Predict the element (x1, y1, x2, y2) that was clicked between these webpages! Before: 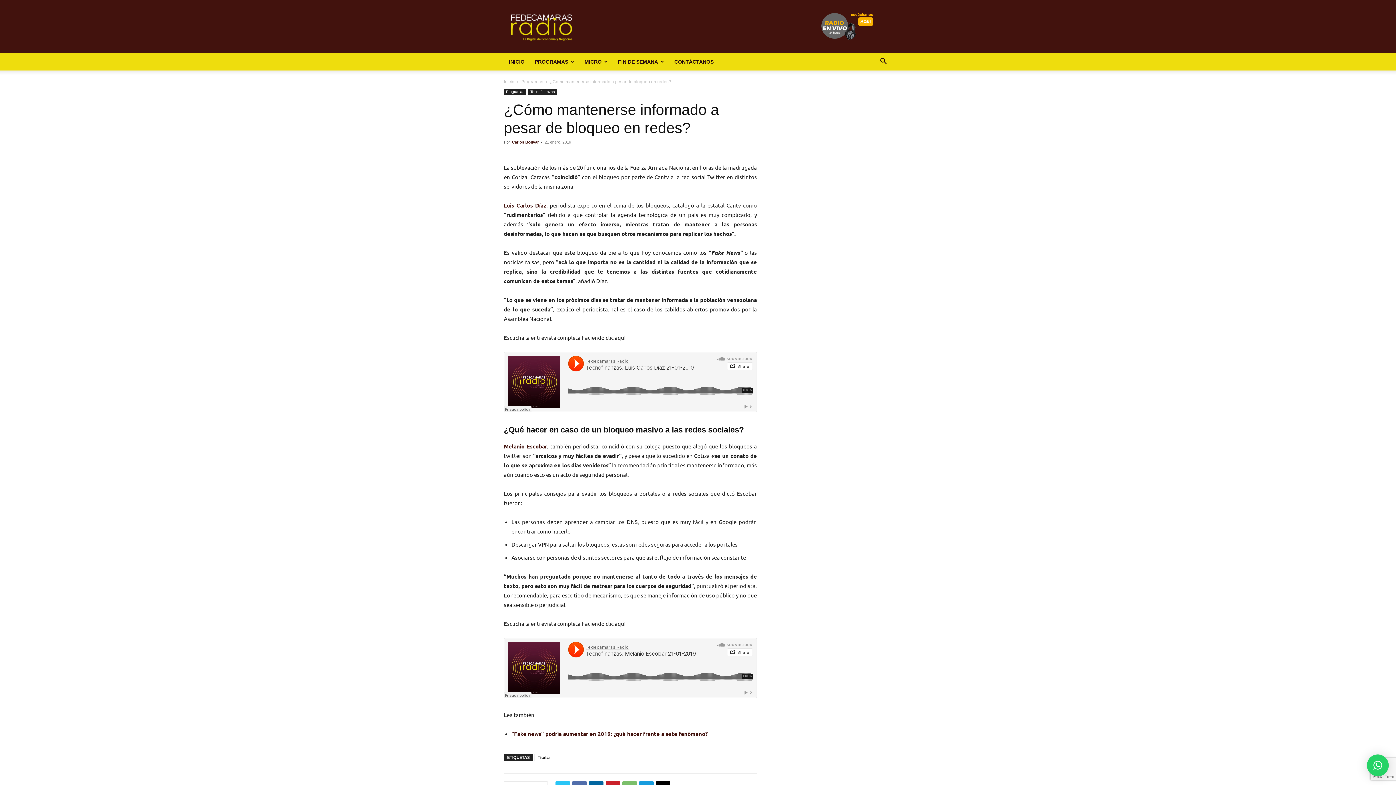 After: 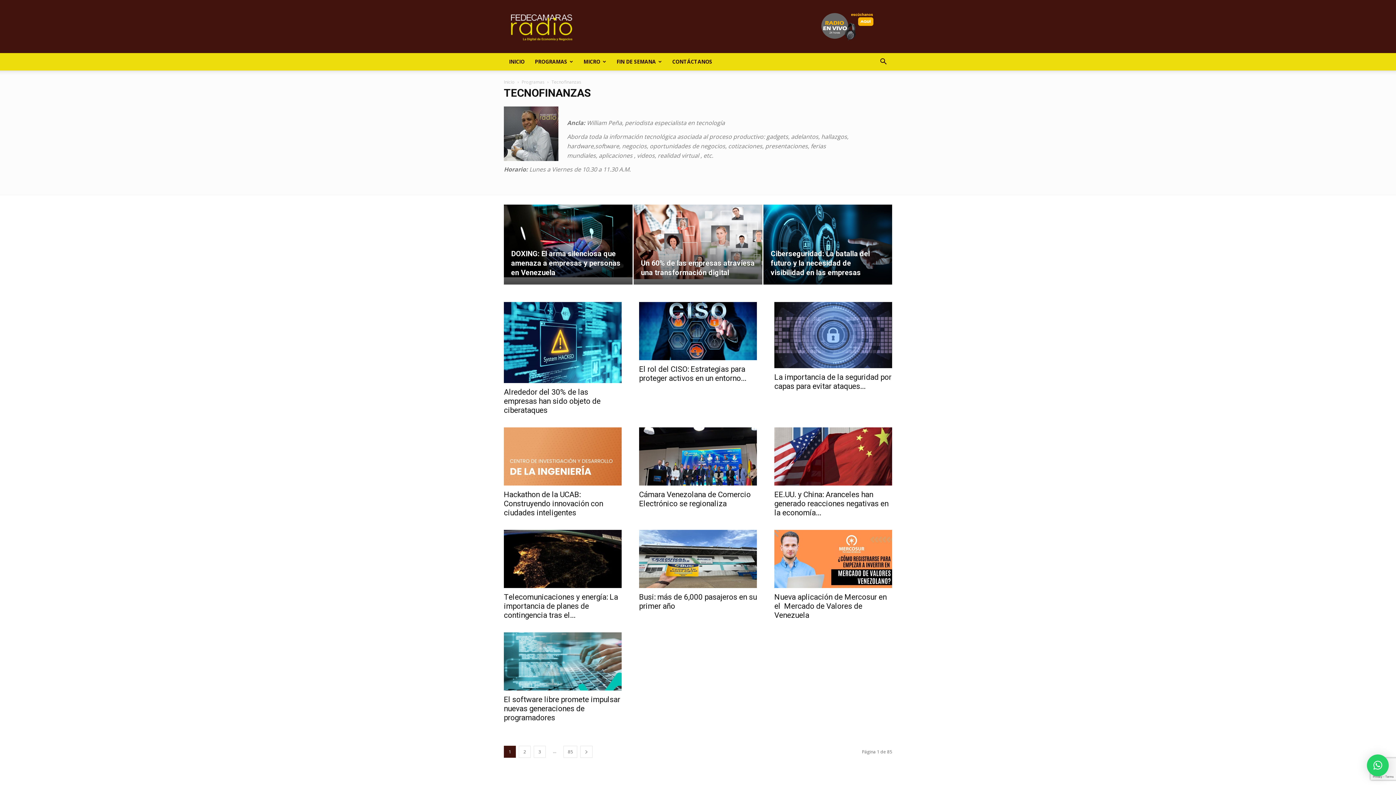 Action: label: Tecnofinanzas bbox: (528, 89, 557, 95)